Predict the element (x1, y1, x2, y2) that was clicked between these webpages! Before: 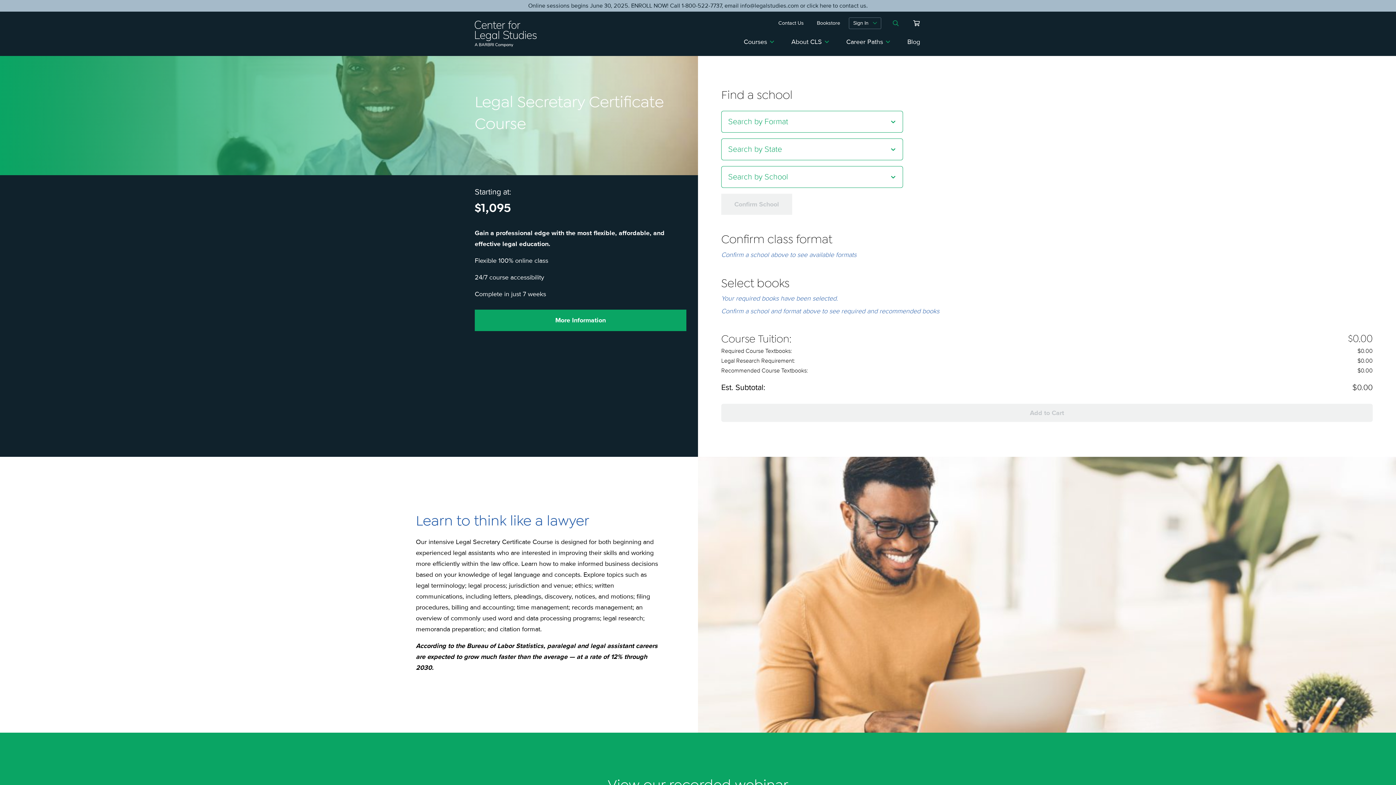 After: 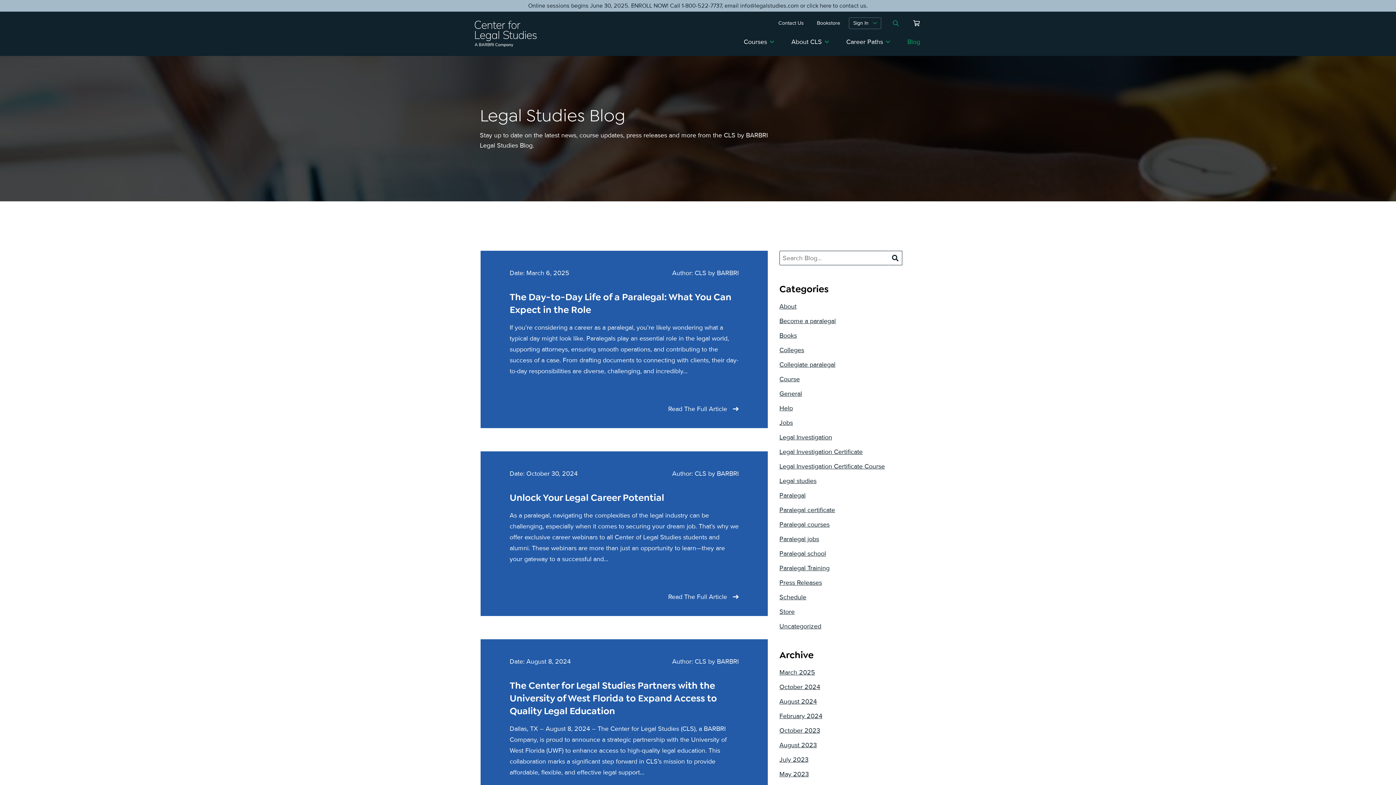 Action: bbox: (901, 29, 921, 56) label: Blog